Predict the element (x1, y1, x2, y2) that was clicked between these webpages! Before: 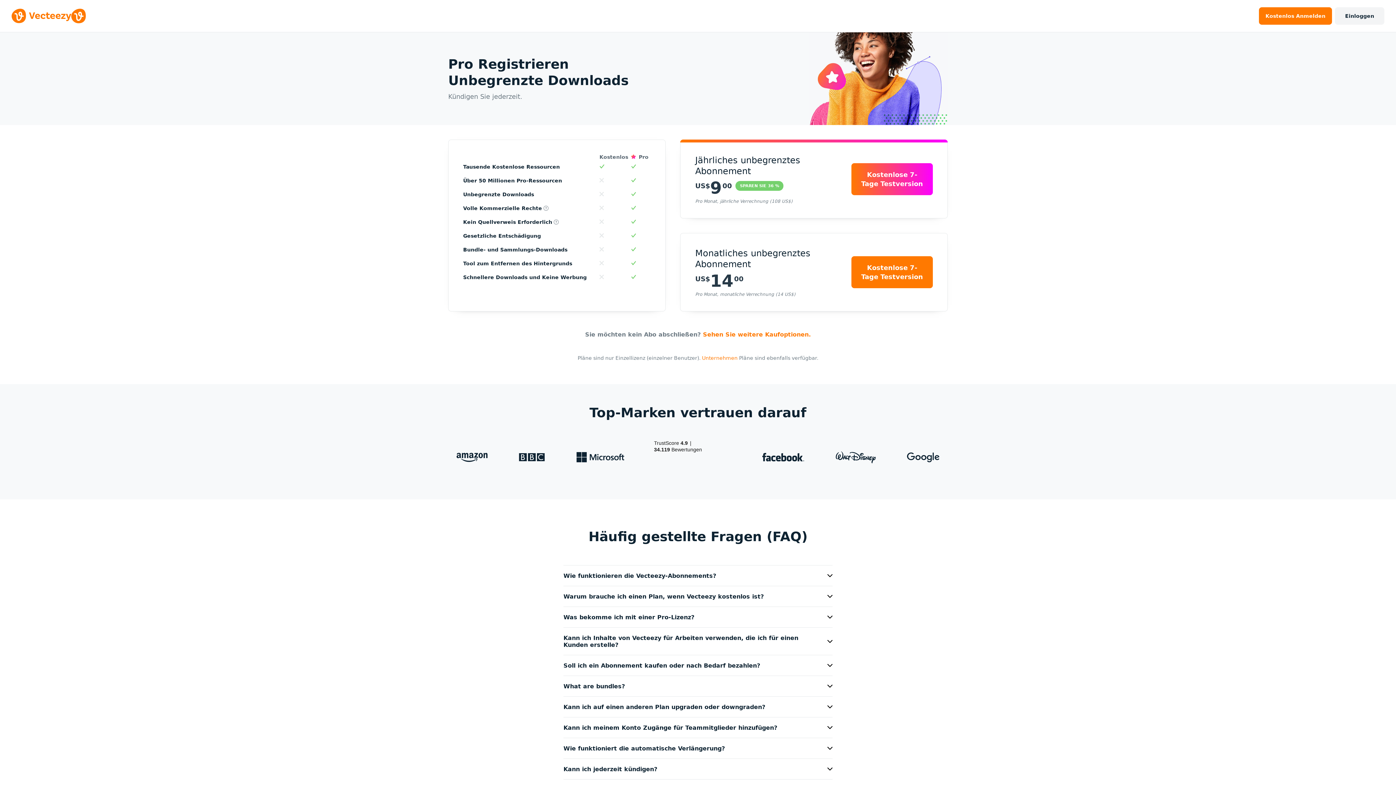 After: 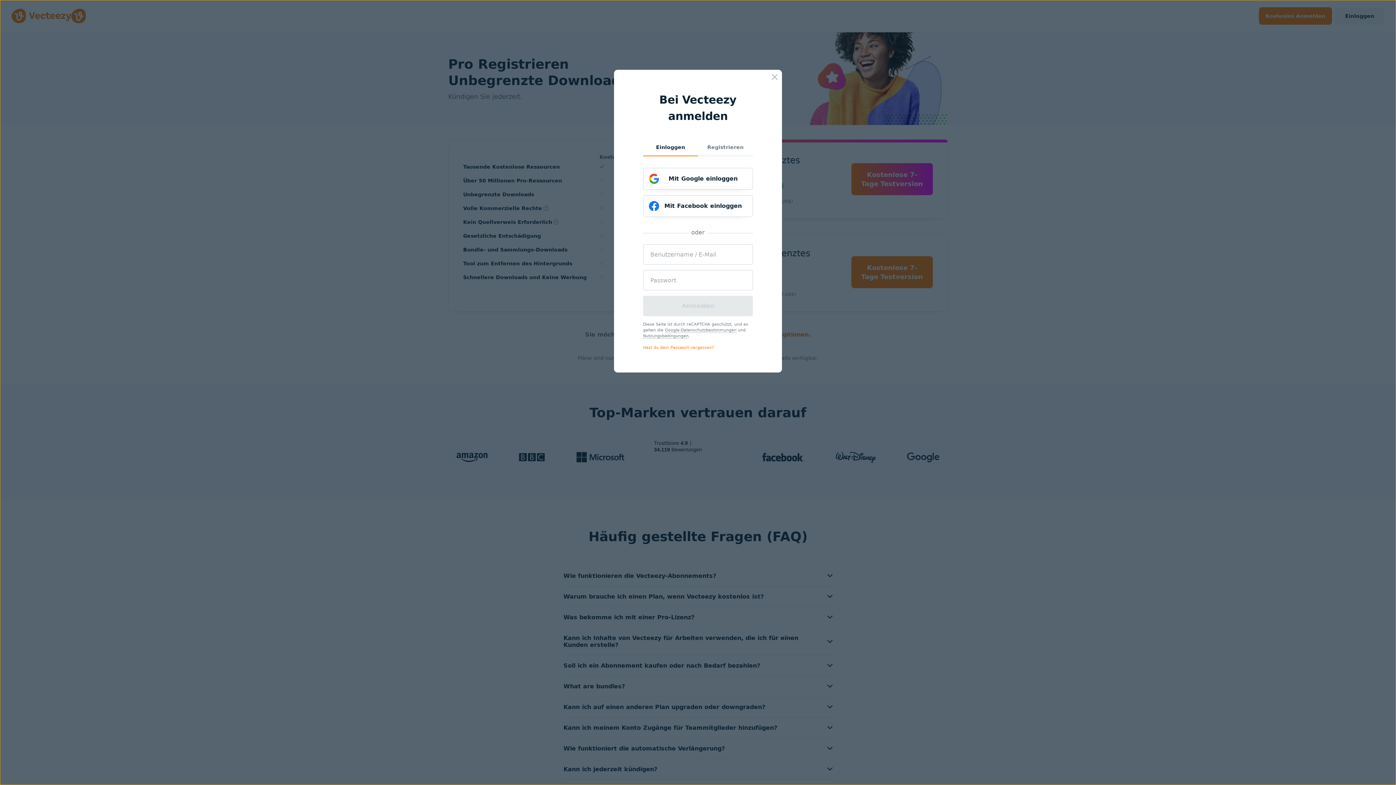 Action: bbox: (1335, 7, 1384, 24) label: Einloggen